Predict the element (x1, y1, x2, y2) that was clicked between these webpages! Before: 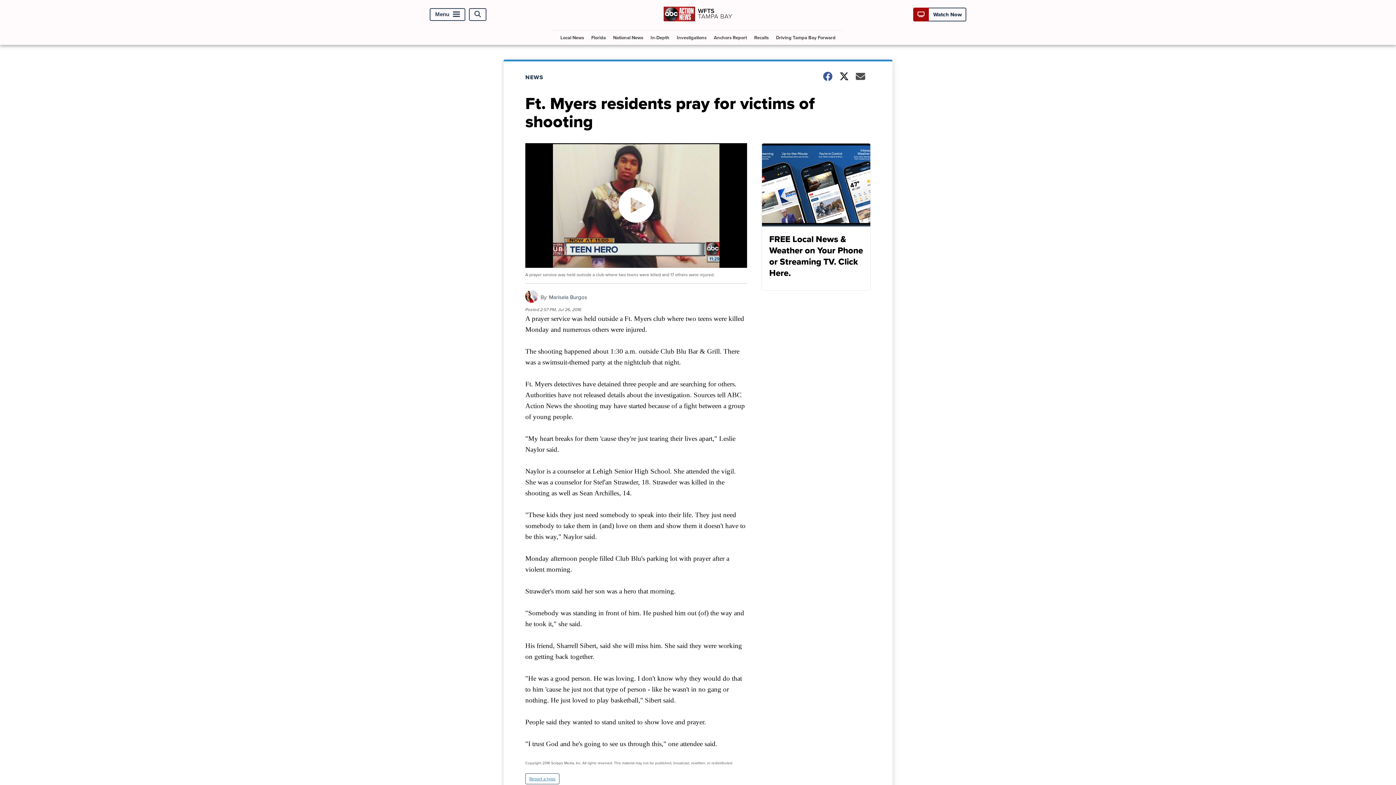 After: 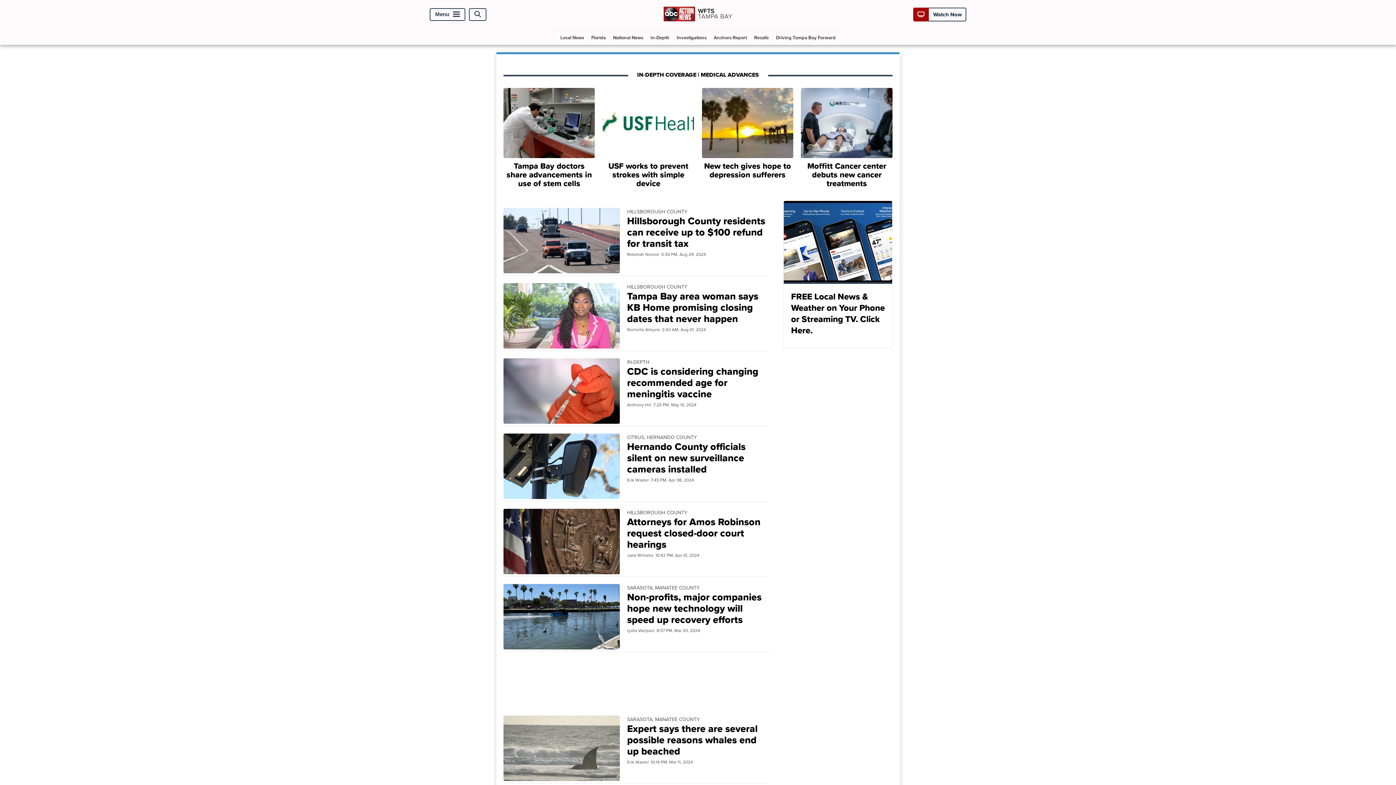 Action: label: In-Depth bbox: (647, 30, 672, 44)